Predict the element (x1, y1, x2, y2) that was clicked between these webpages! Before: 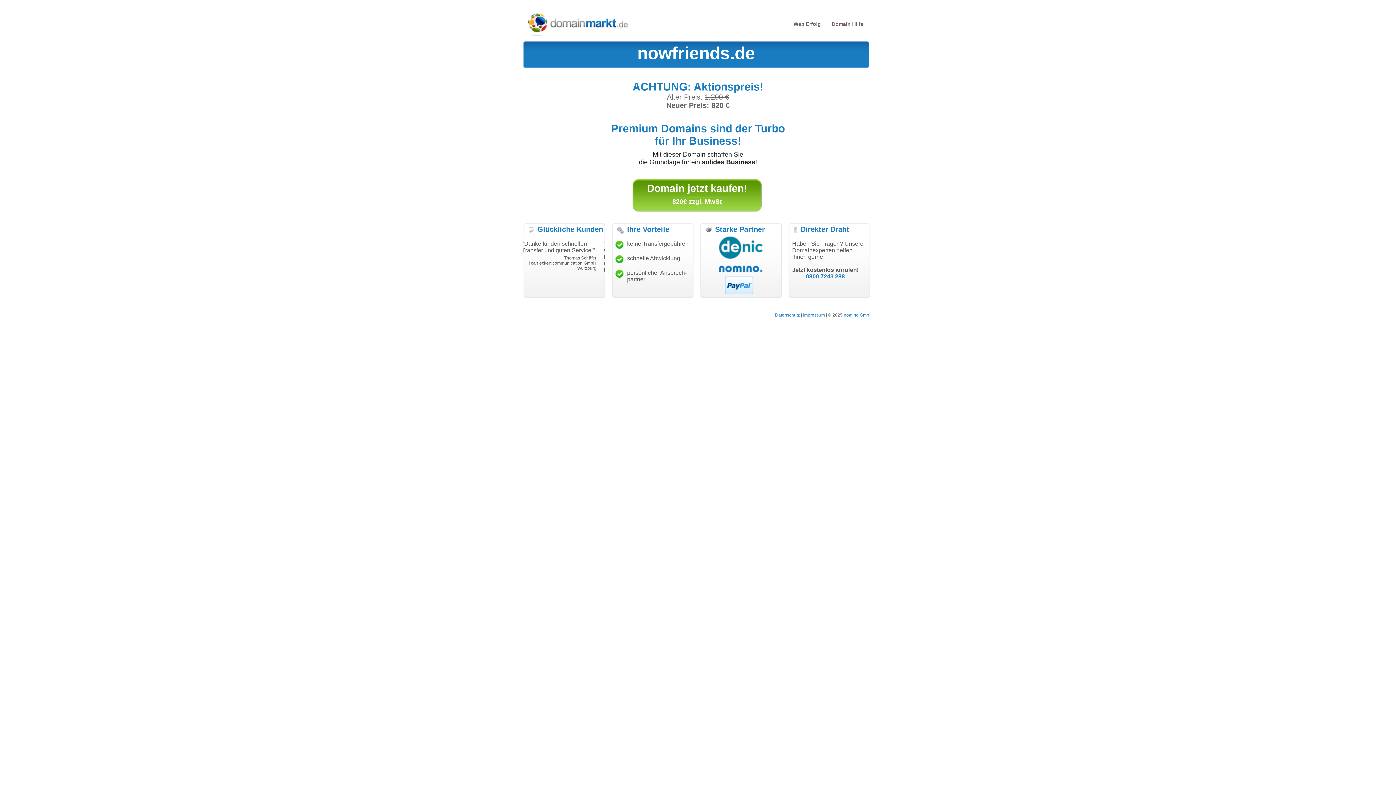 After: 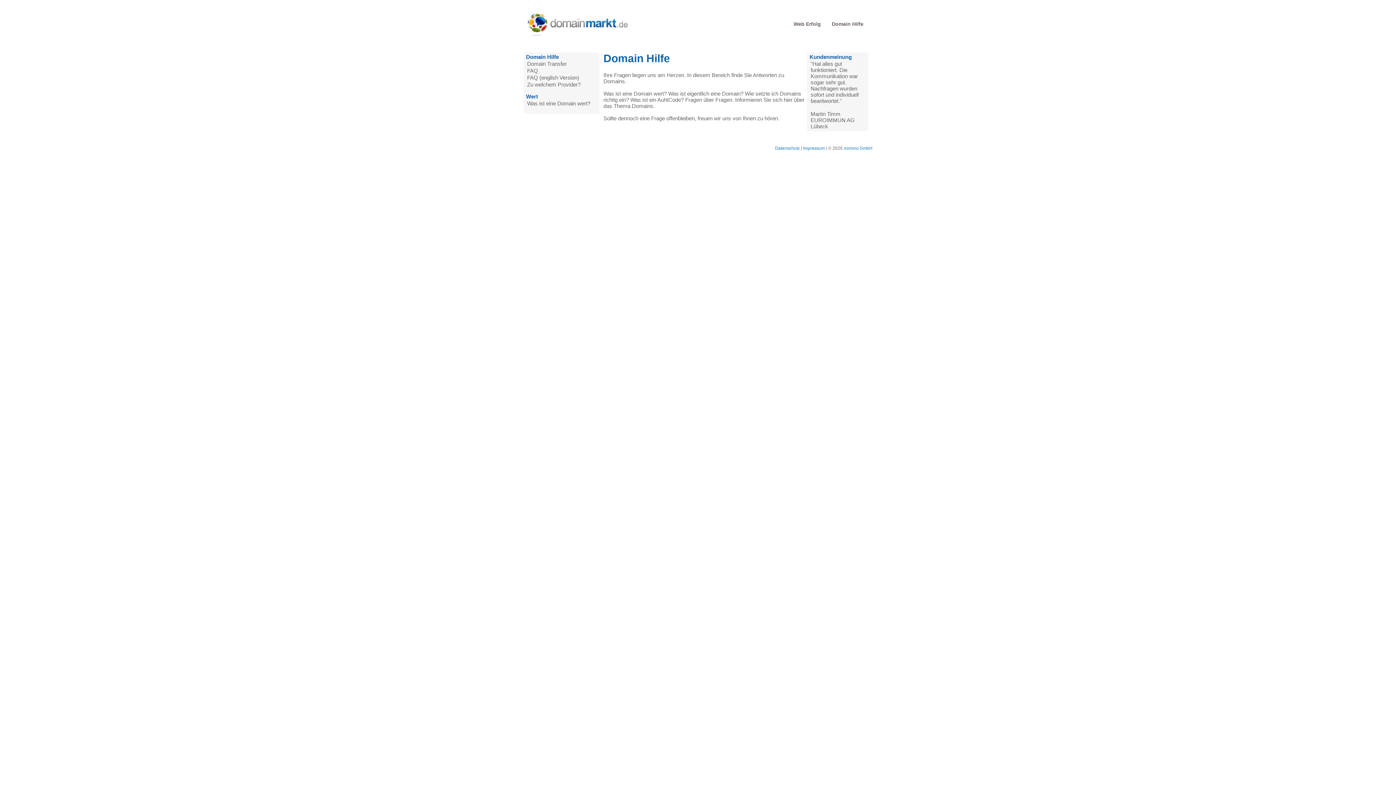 Action: label: Domain Hilfe bbox: (832, 21, 863, 26)